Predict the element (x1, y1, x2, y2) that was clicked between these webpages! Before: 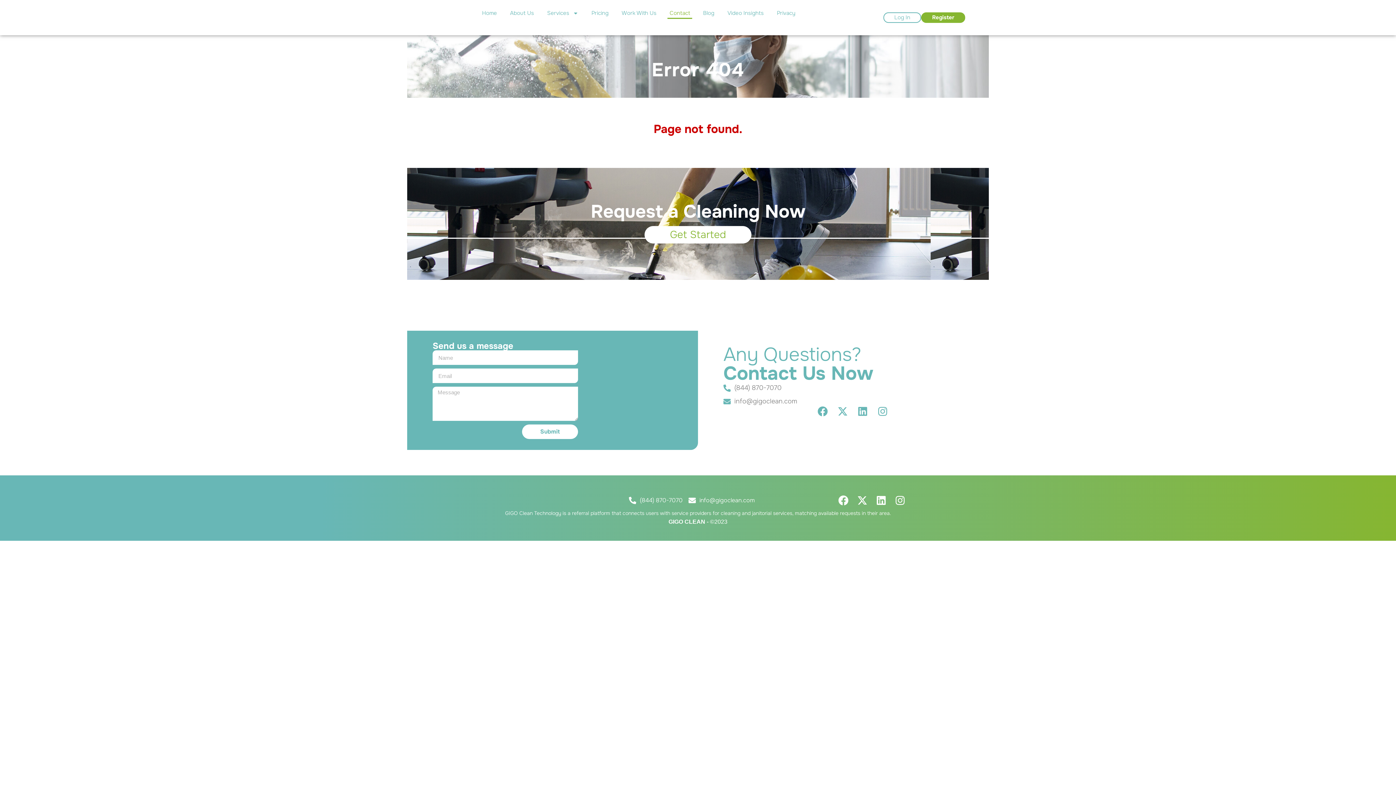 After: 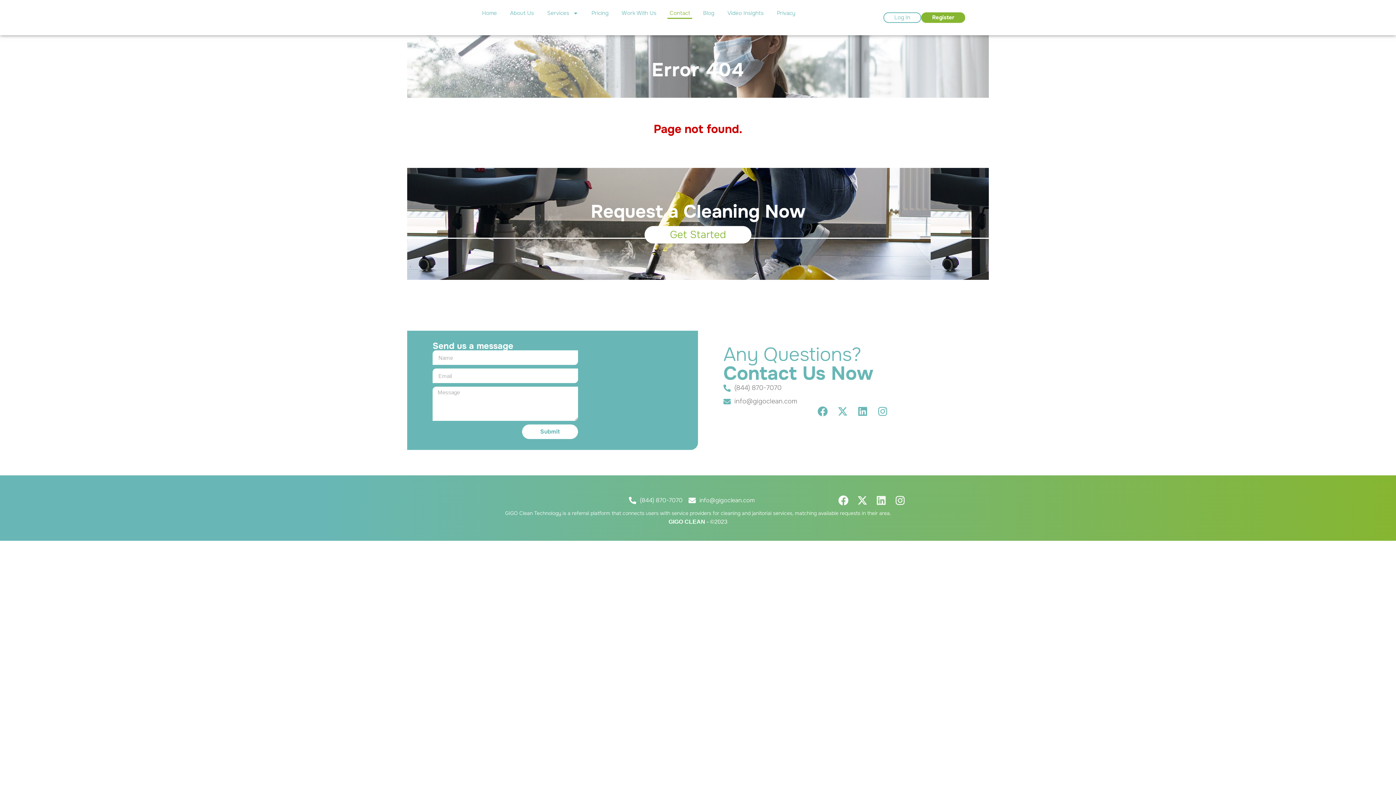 Action: label: Linkedin bbox: (876, 495, 886, 505)